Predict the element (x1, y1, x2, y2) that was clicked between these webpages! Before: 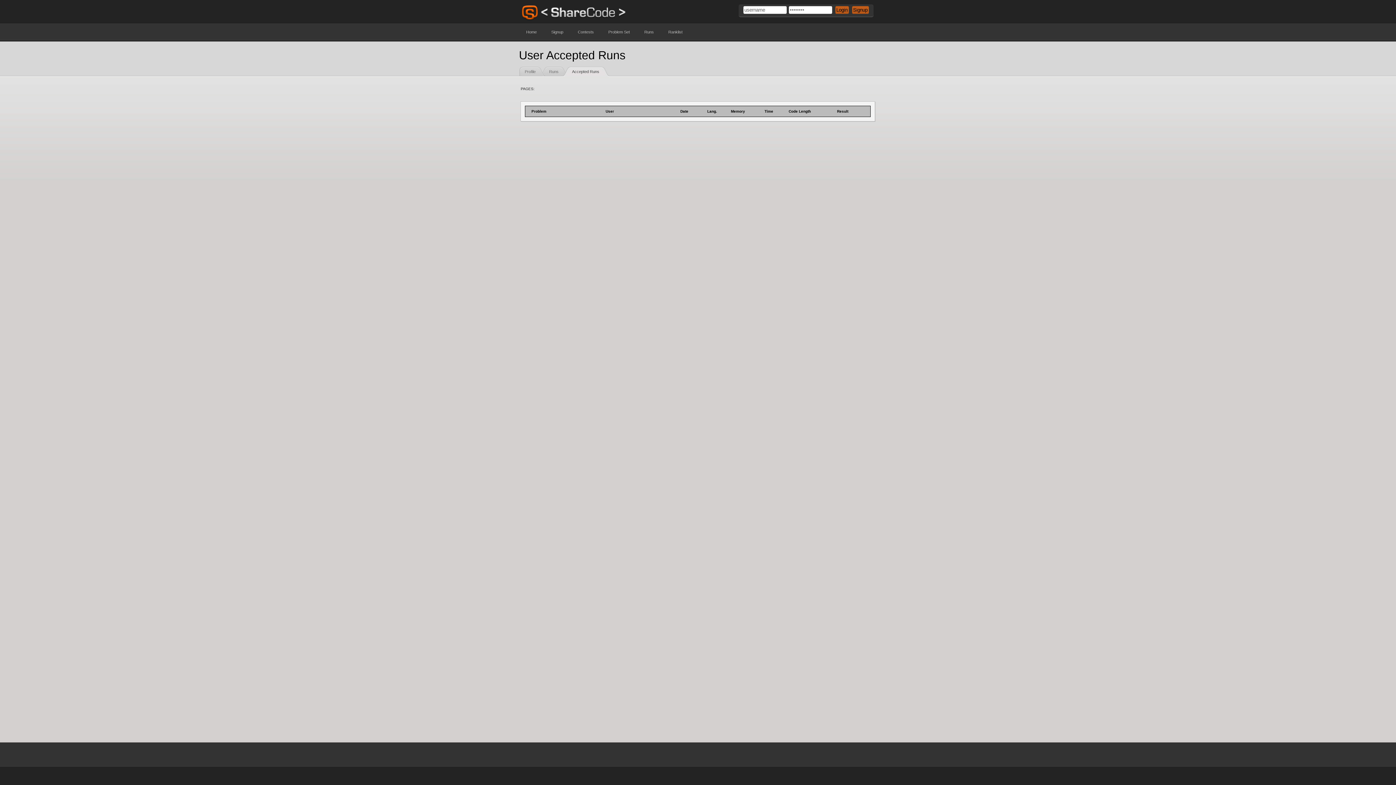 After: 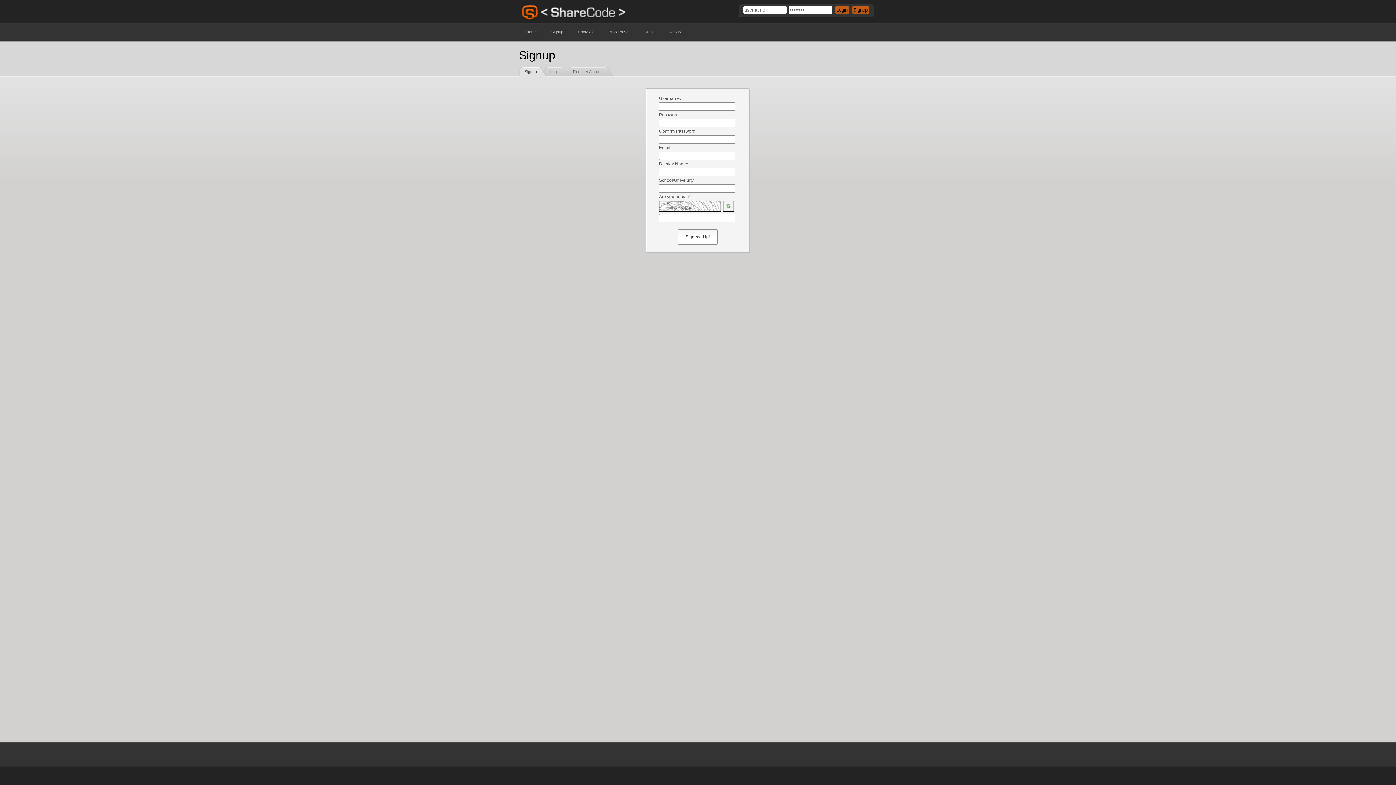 Action: bbox: (546, 27, 568, 37) label: Signup